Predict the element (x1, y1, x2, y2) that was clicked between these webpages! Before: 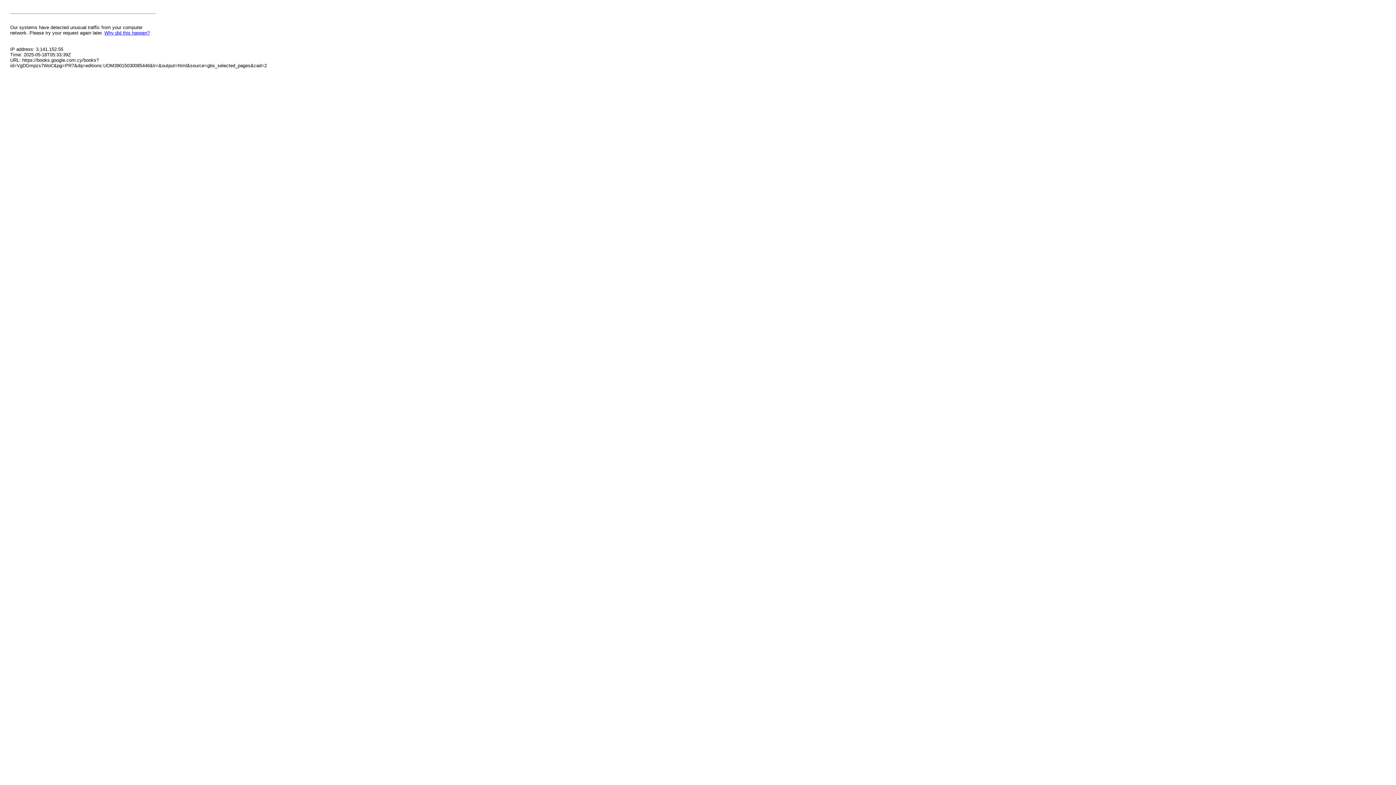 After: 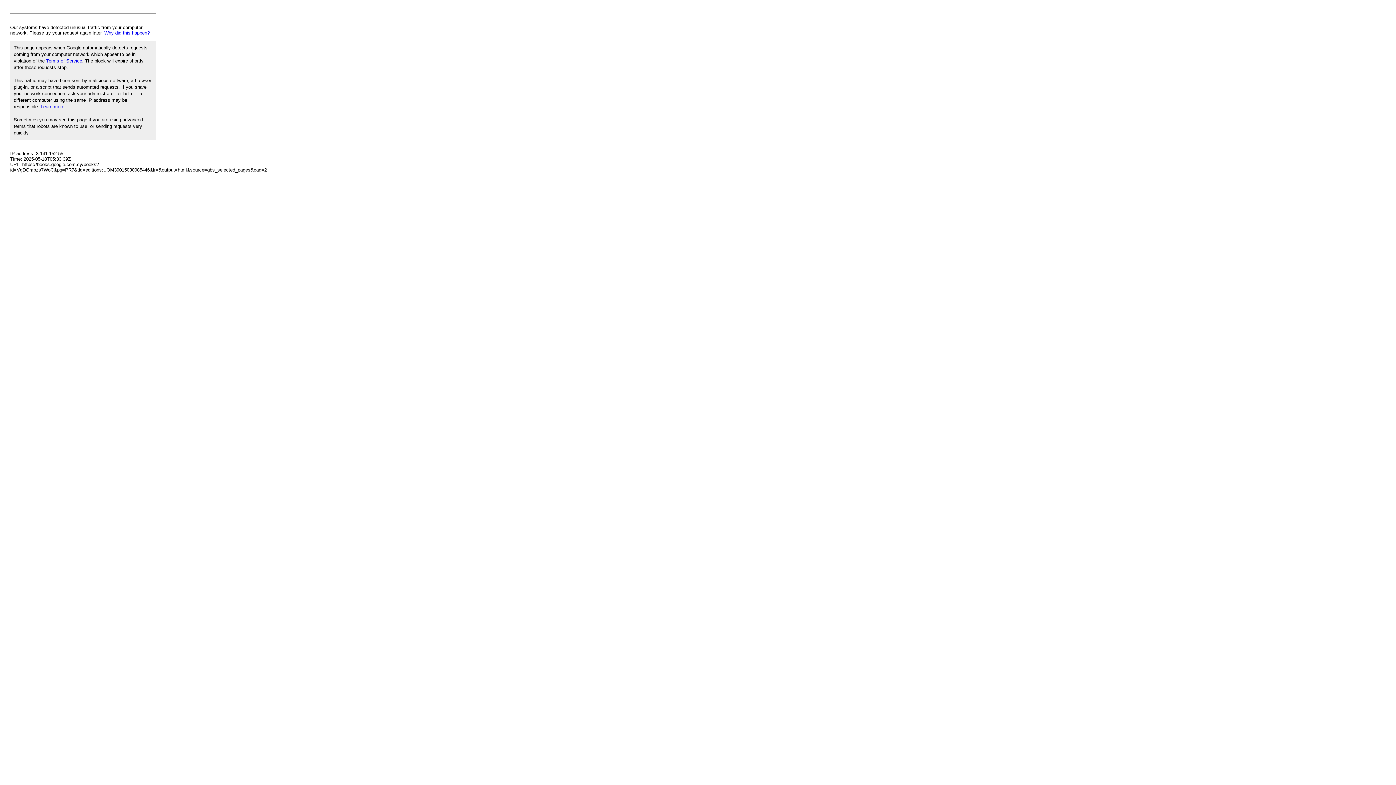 Action: label: Why did this happen? bbox: (104, 30, 149, 35)